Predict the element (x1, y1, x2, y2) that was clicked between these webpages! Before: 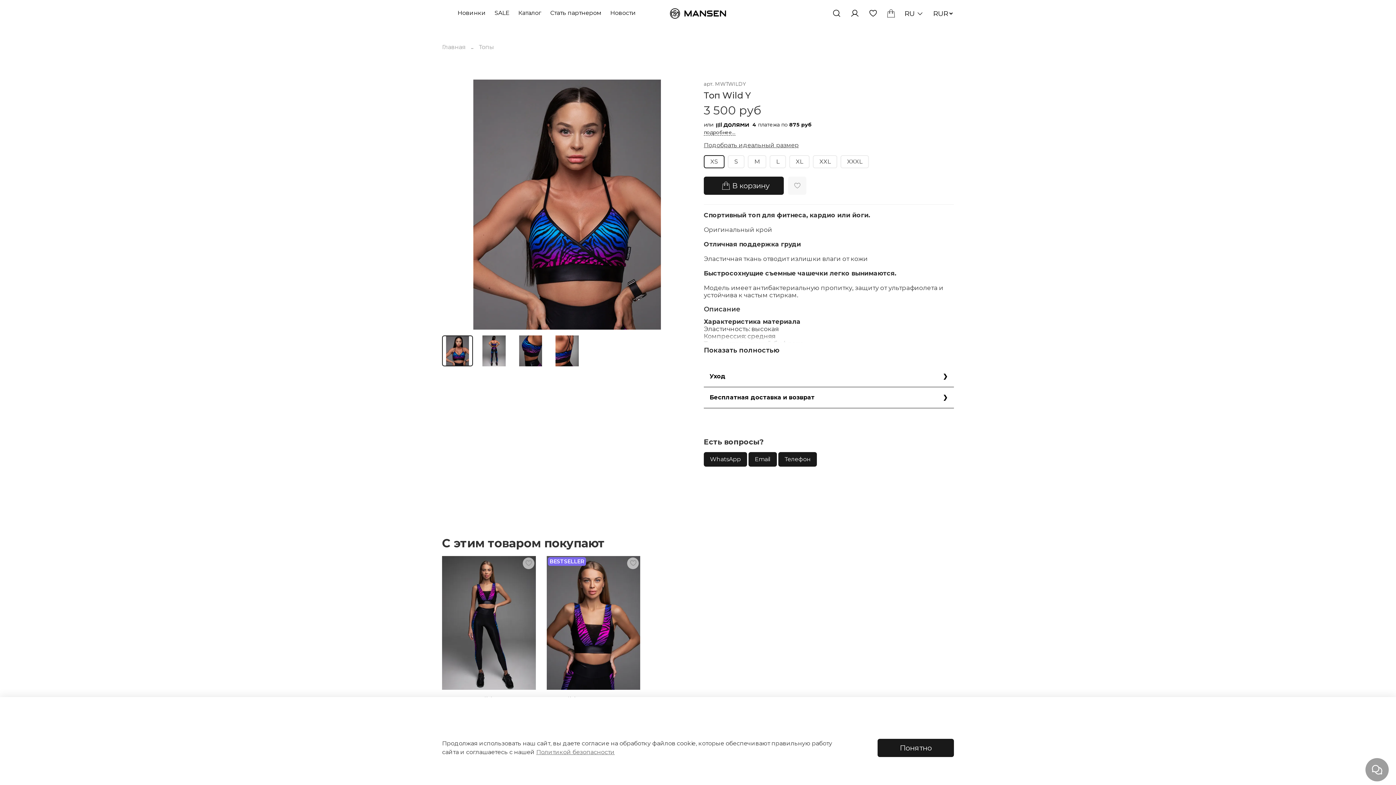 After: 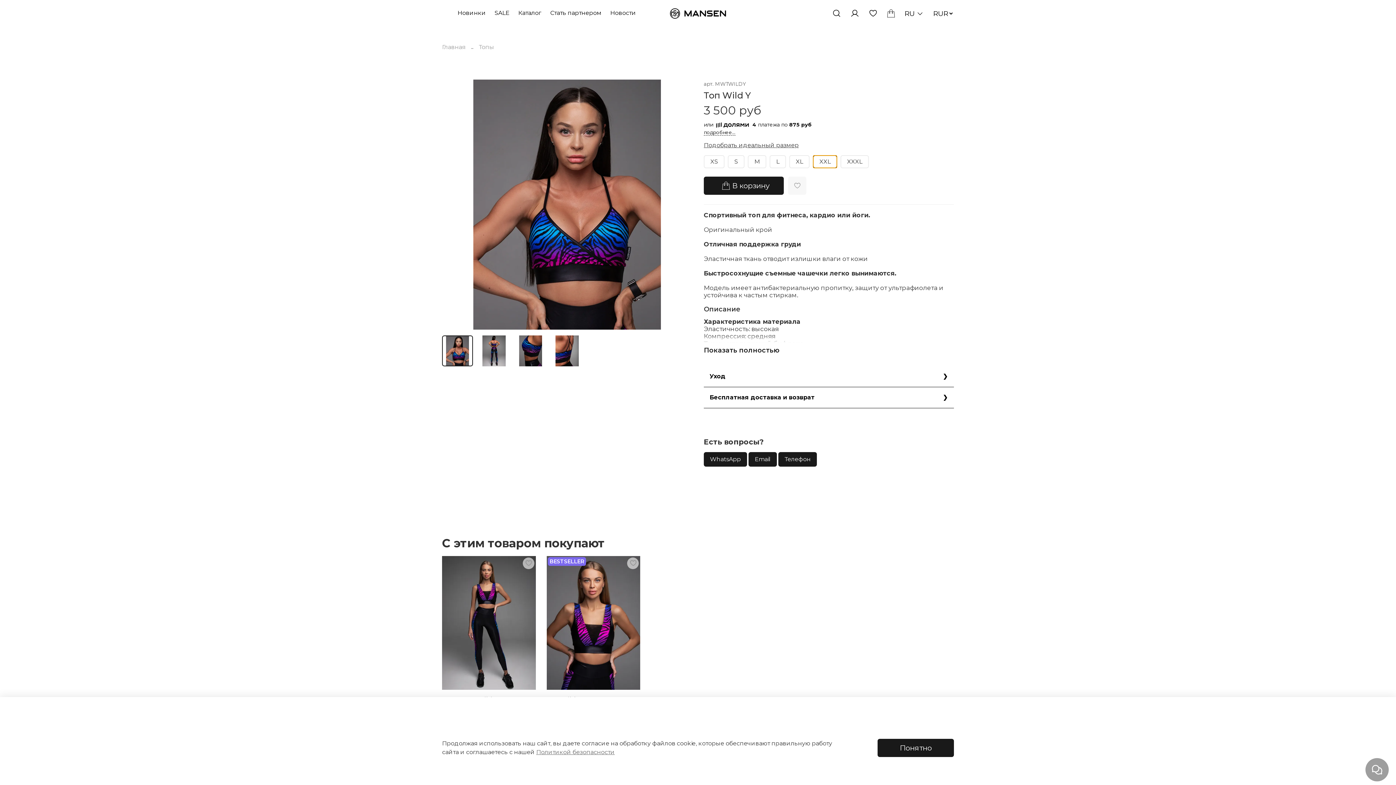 Action: label: XXL bbox: (813, 155, 837, 168)